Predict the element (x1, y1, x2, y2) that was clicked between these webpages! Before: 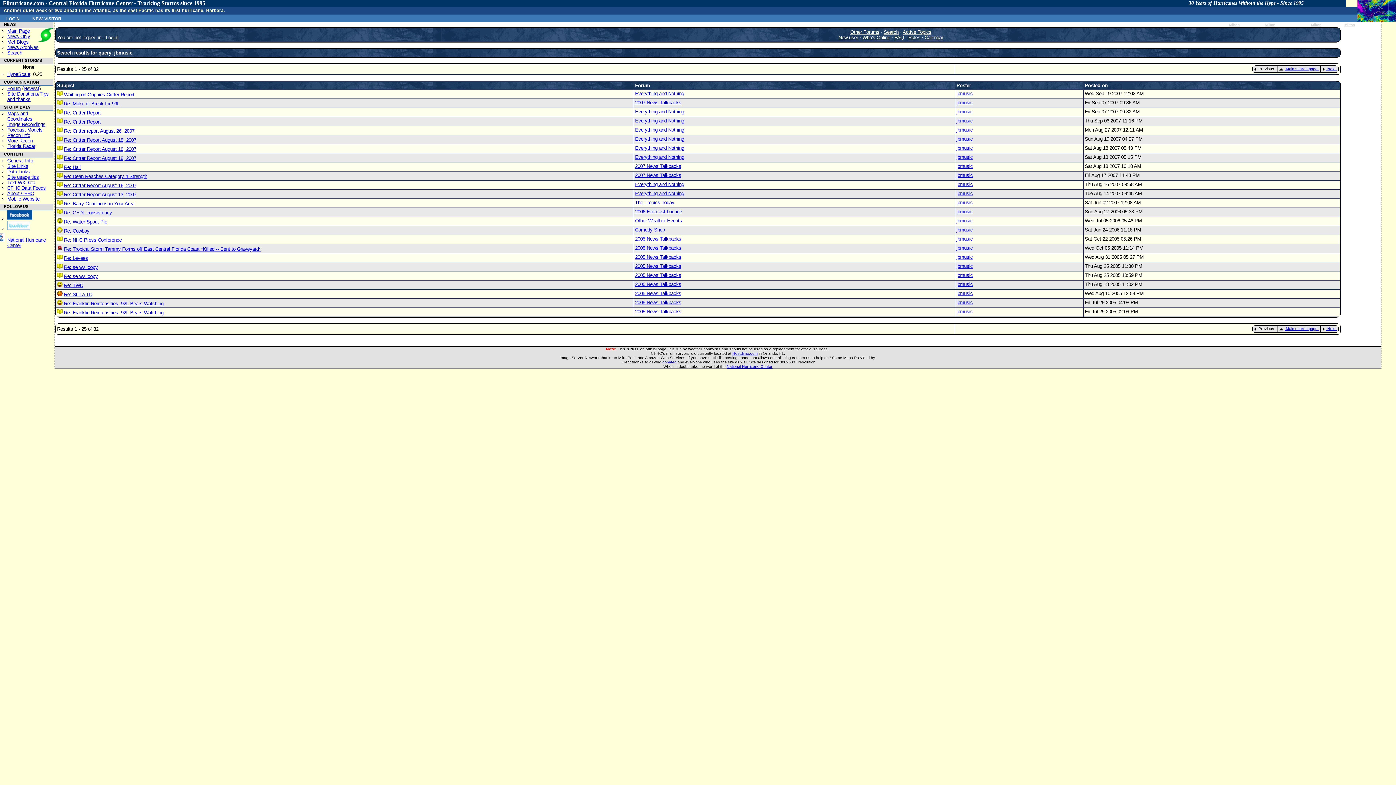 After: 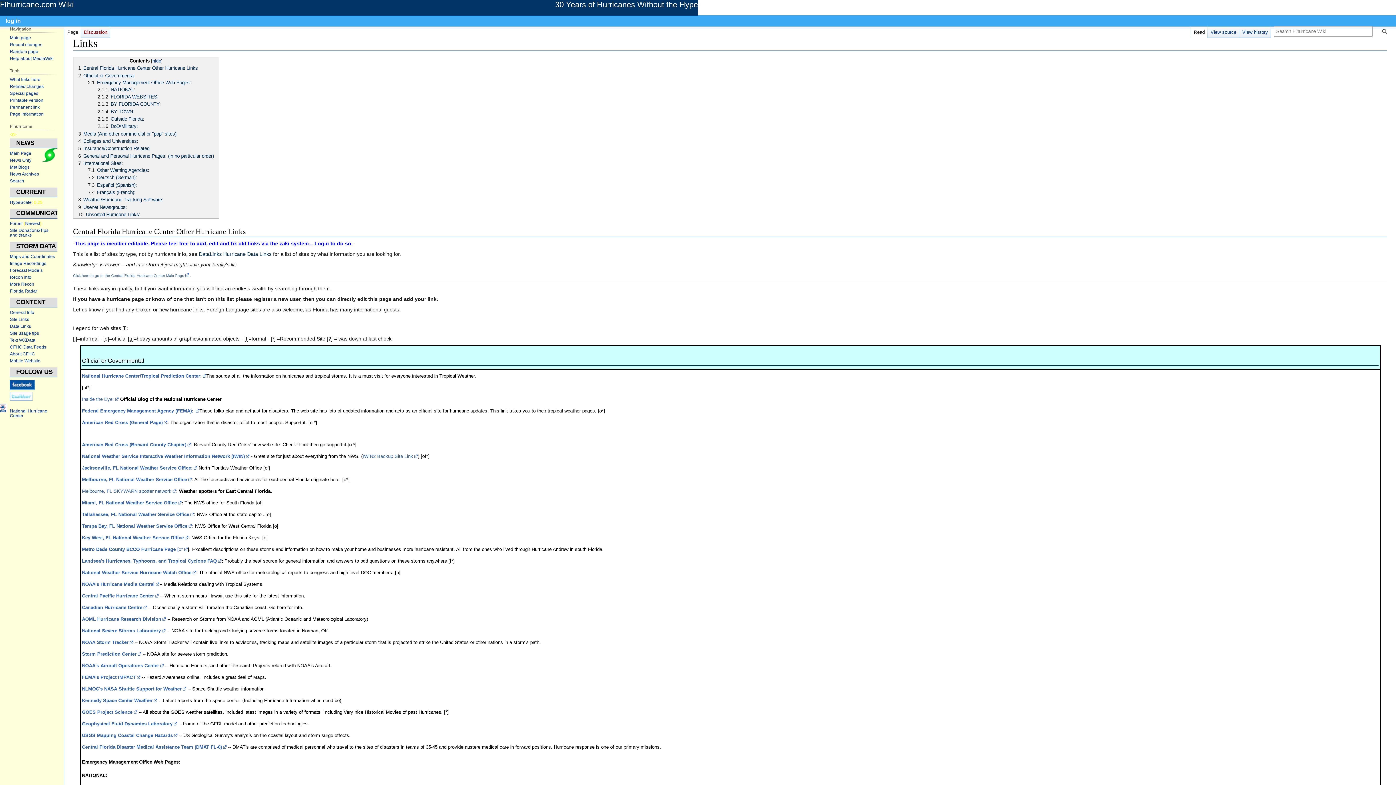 Action: label: Site Links bbox: (7, 163, 28, 168)